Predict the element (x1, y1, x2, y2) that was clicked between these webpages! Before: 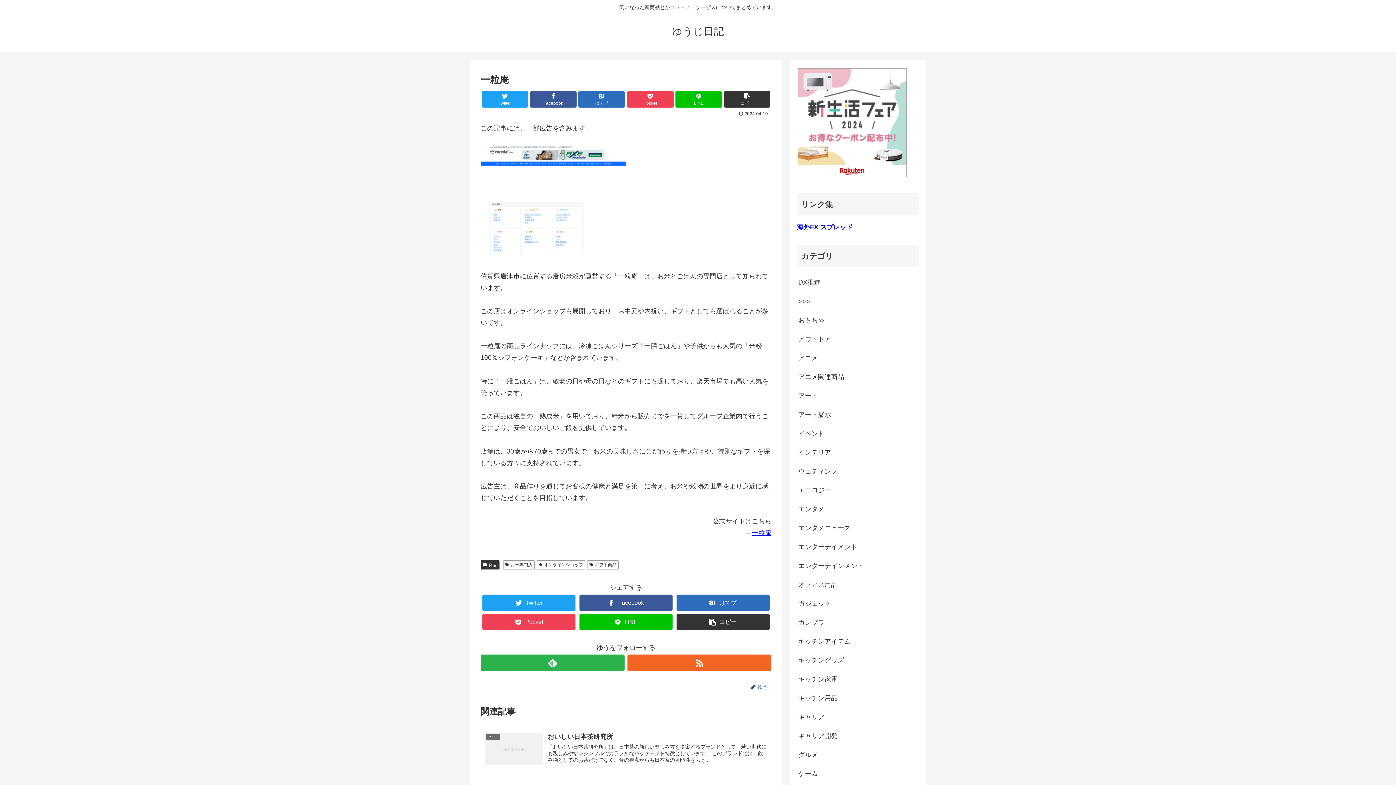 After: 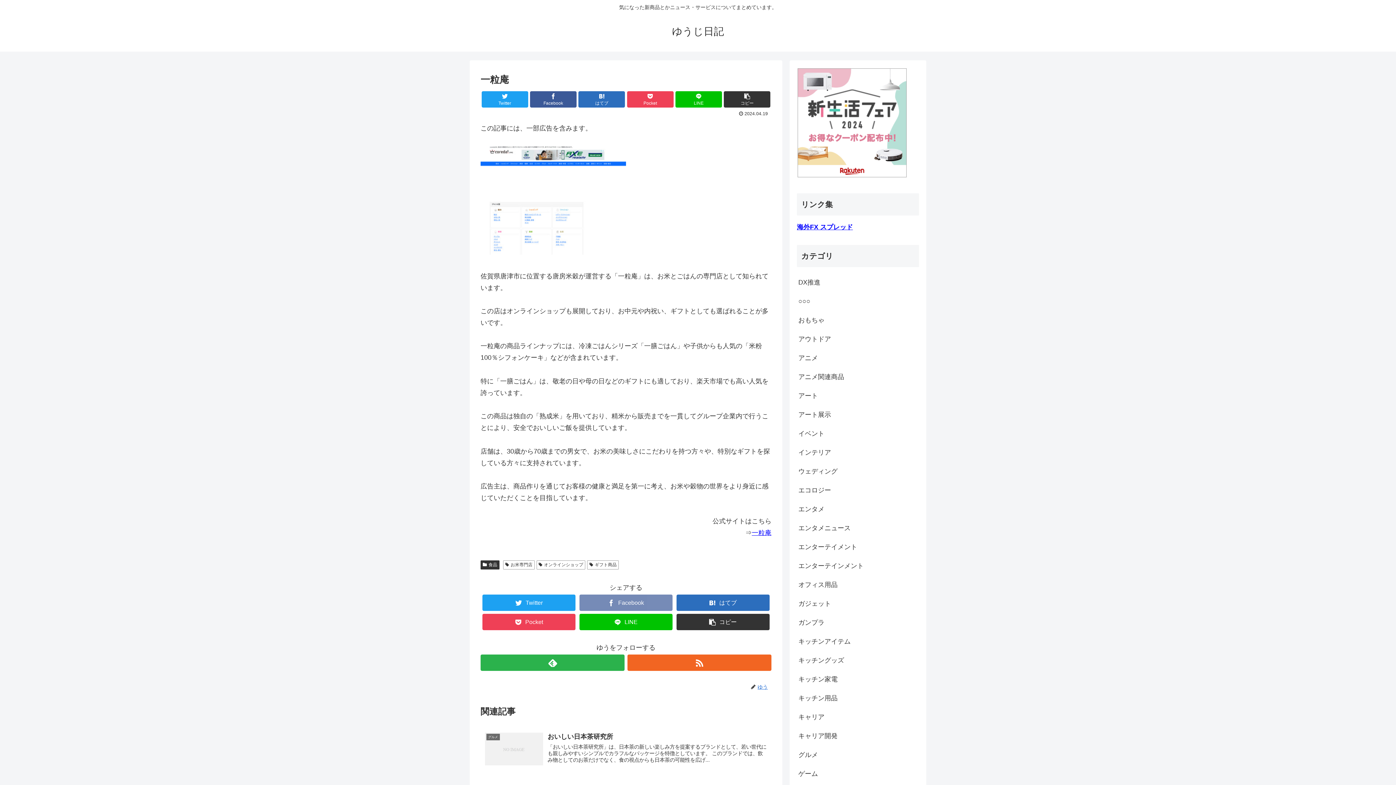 Action: bbox: (579, 595, 672, 611) label: Facebook